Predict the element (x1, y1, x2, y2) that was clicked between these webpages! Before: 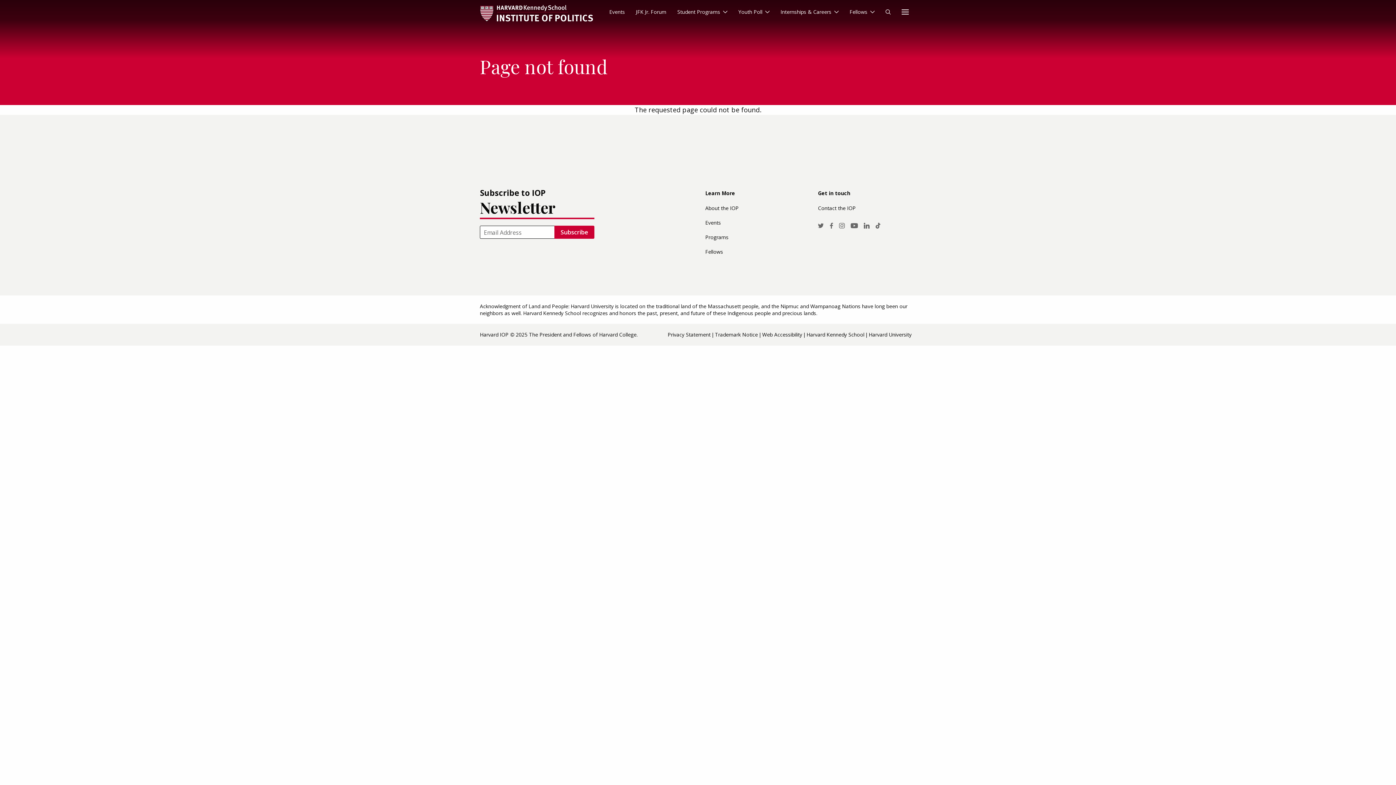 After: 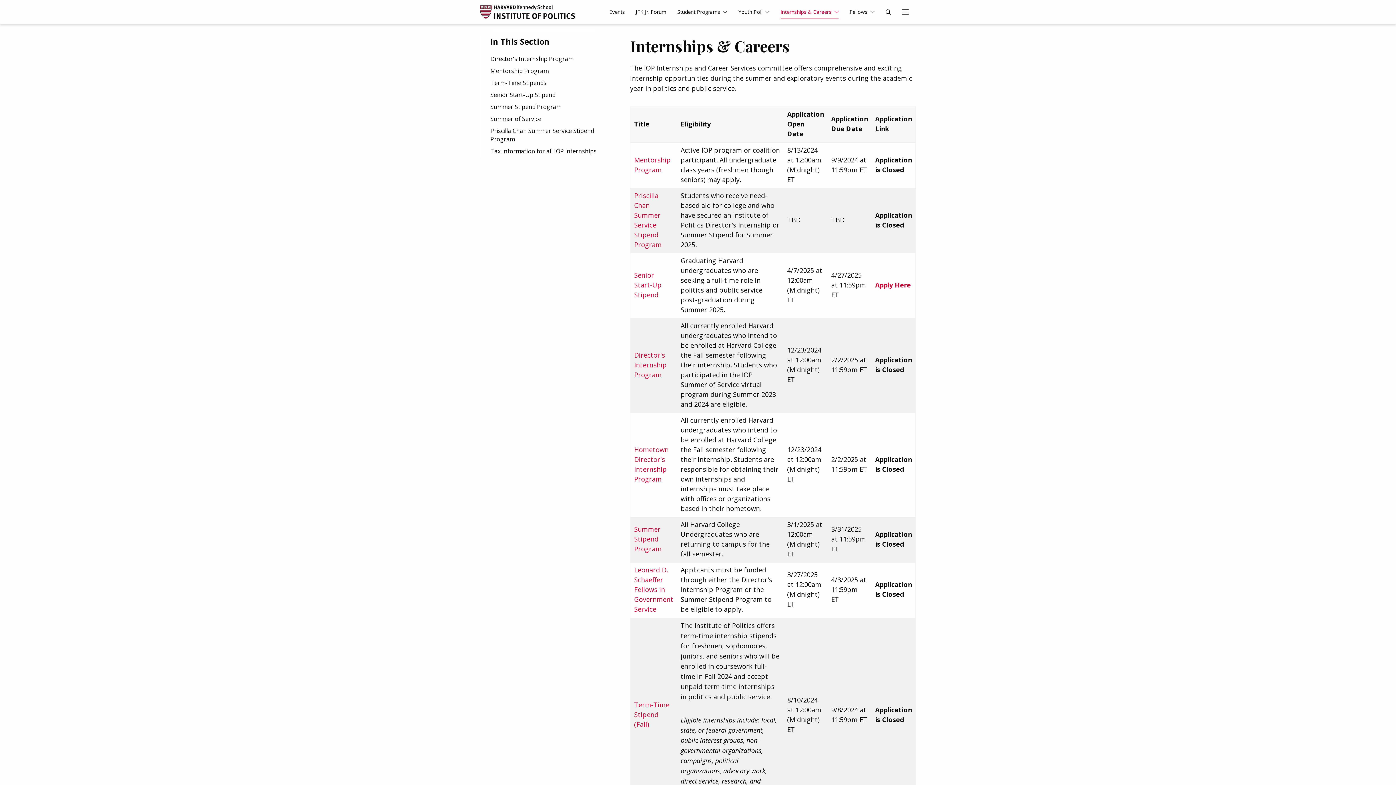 Action: bbox: (780, 4, 838, 20) label: Internships & Careers